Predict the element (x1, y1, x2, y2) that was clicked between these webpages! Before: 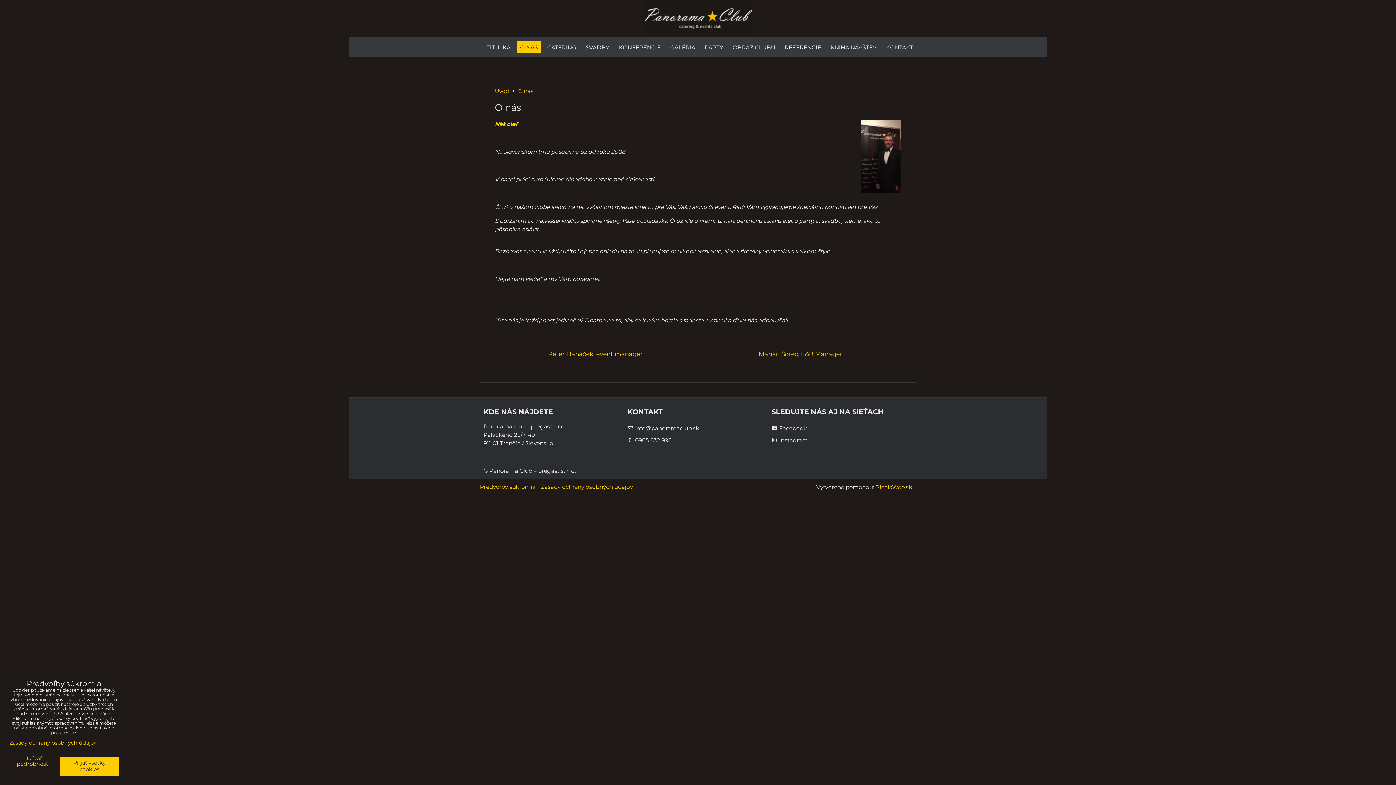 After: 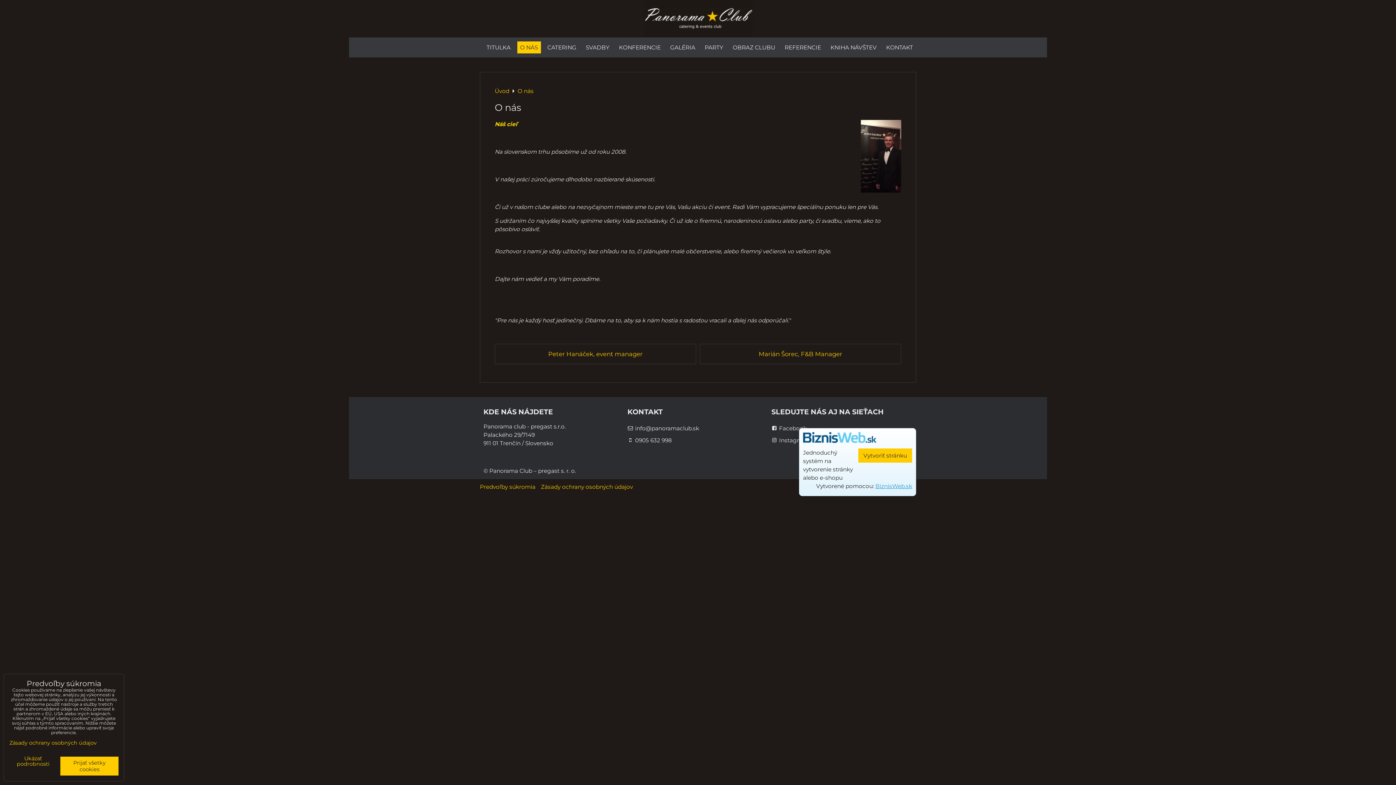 Action: label: BiznisWeb.sk bbox: (875, 484, 912, 490)